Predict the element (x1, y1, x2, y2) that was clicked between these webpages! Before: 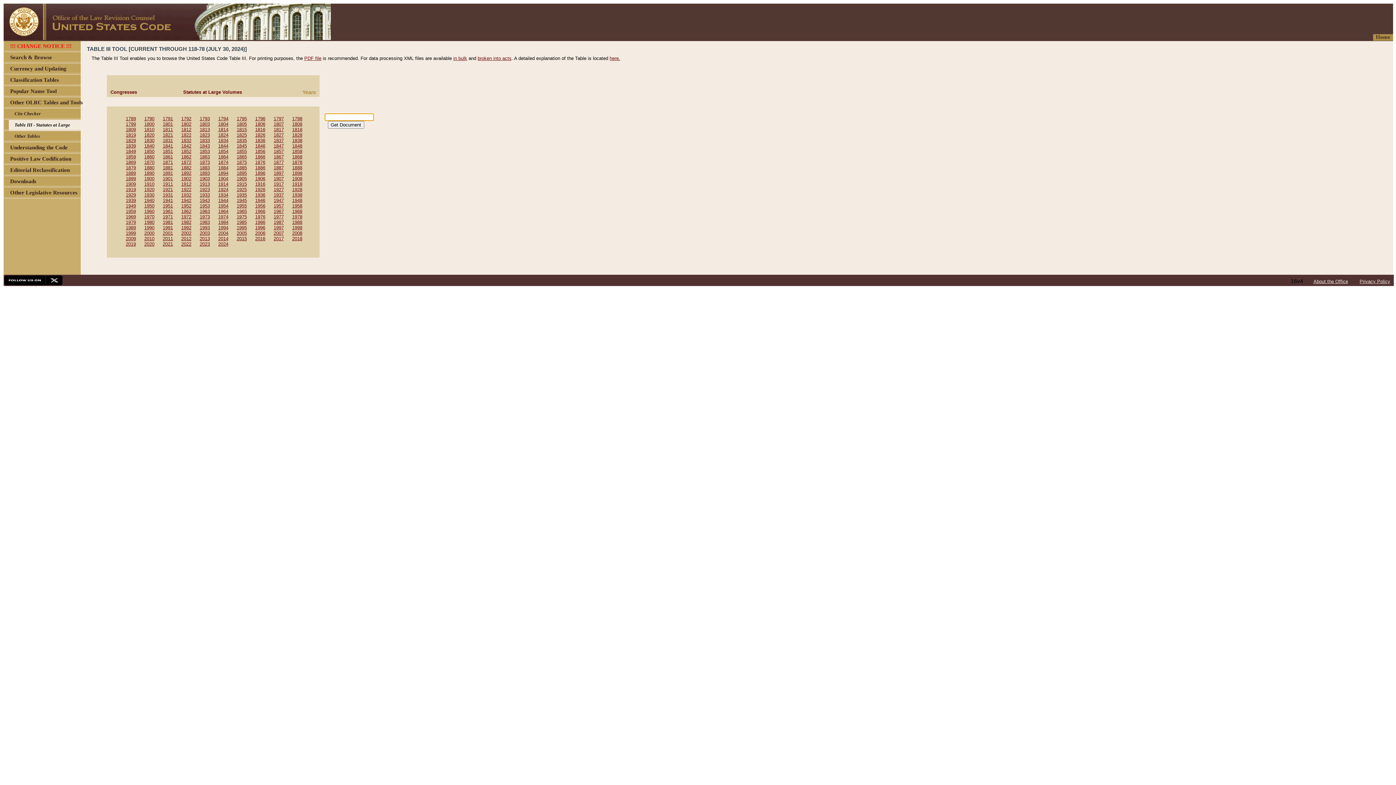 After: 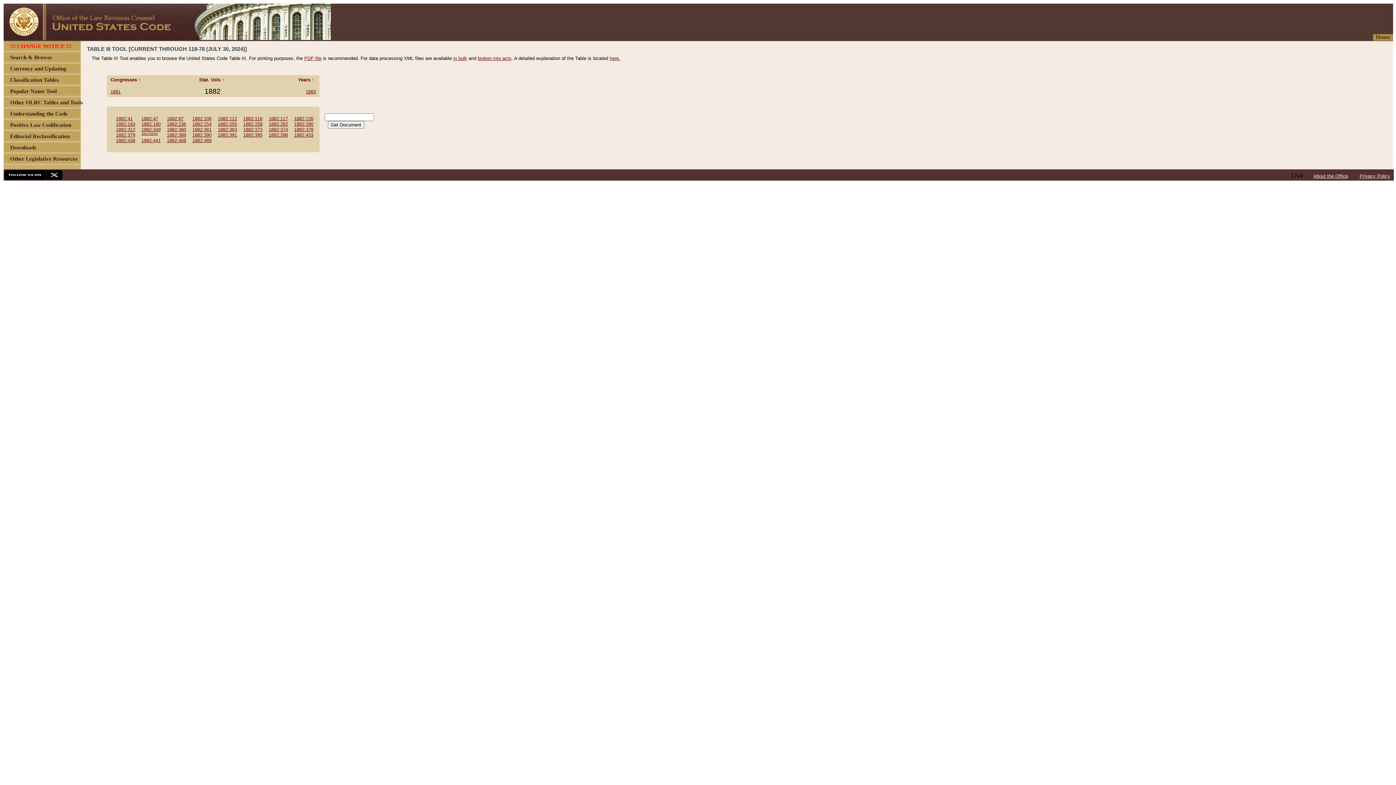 Action: label: 1882 bbox: (181, 165, 191, 170)